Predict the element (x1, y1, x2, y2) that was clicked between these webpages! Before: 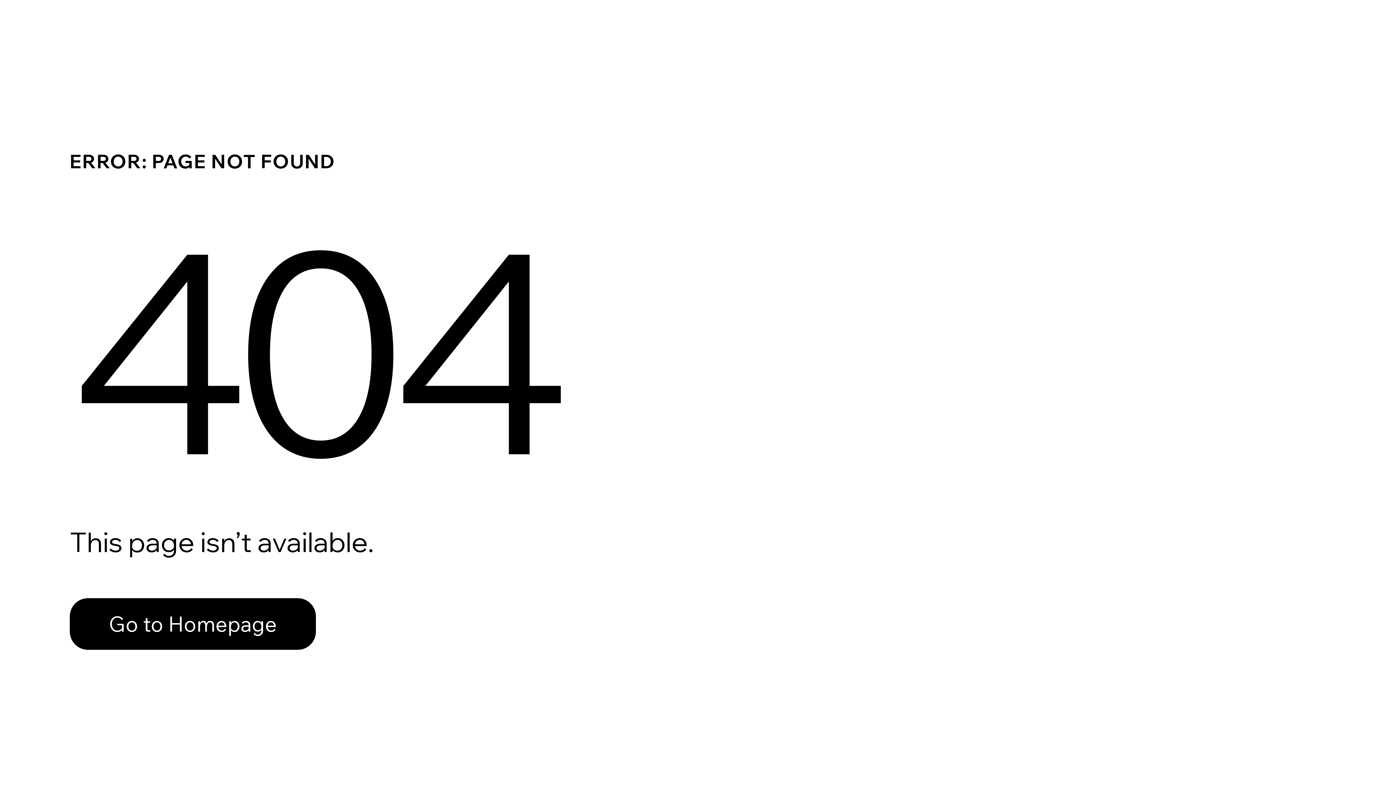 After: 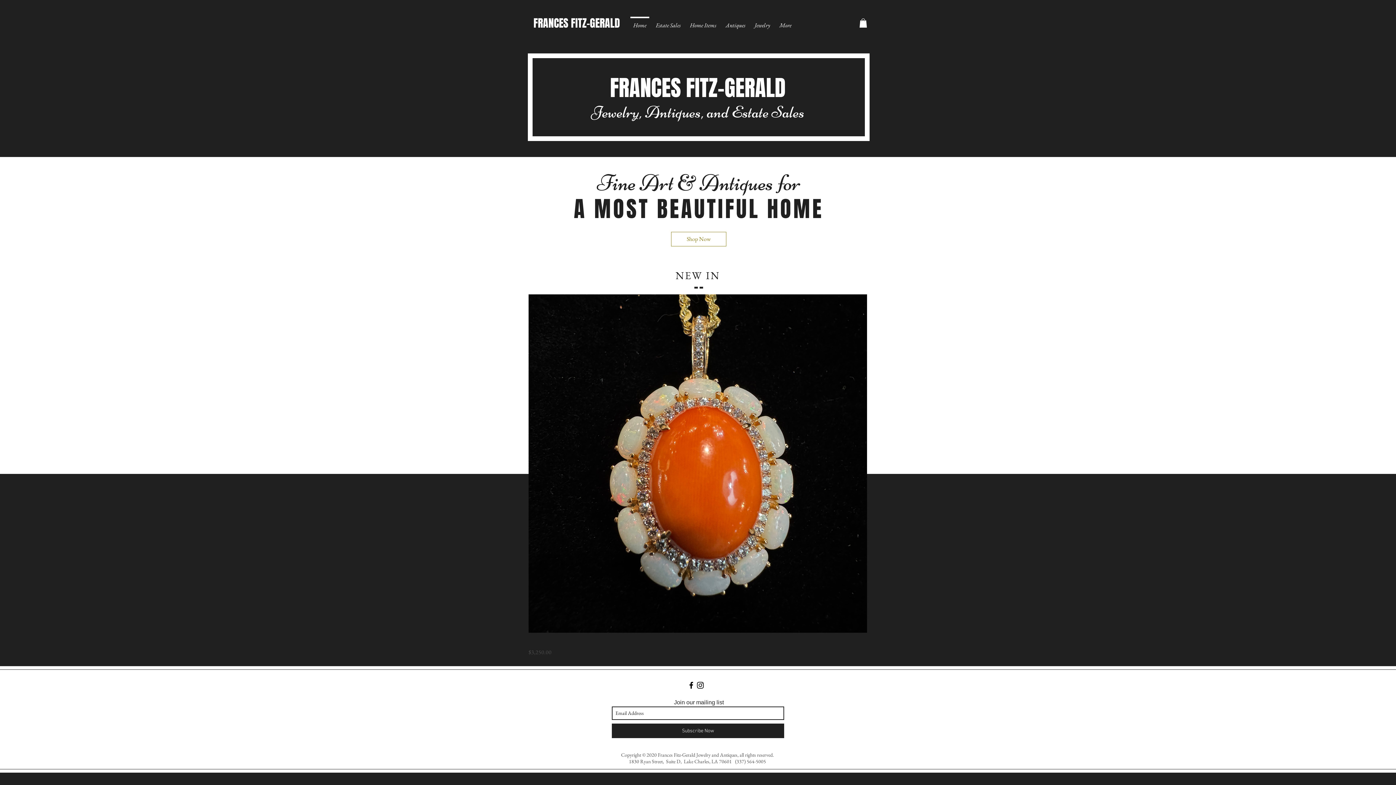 Action: bbox: (69, 582, 768, 659) label: Go to Homepage